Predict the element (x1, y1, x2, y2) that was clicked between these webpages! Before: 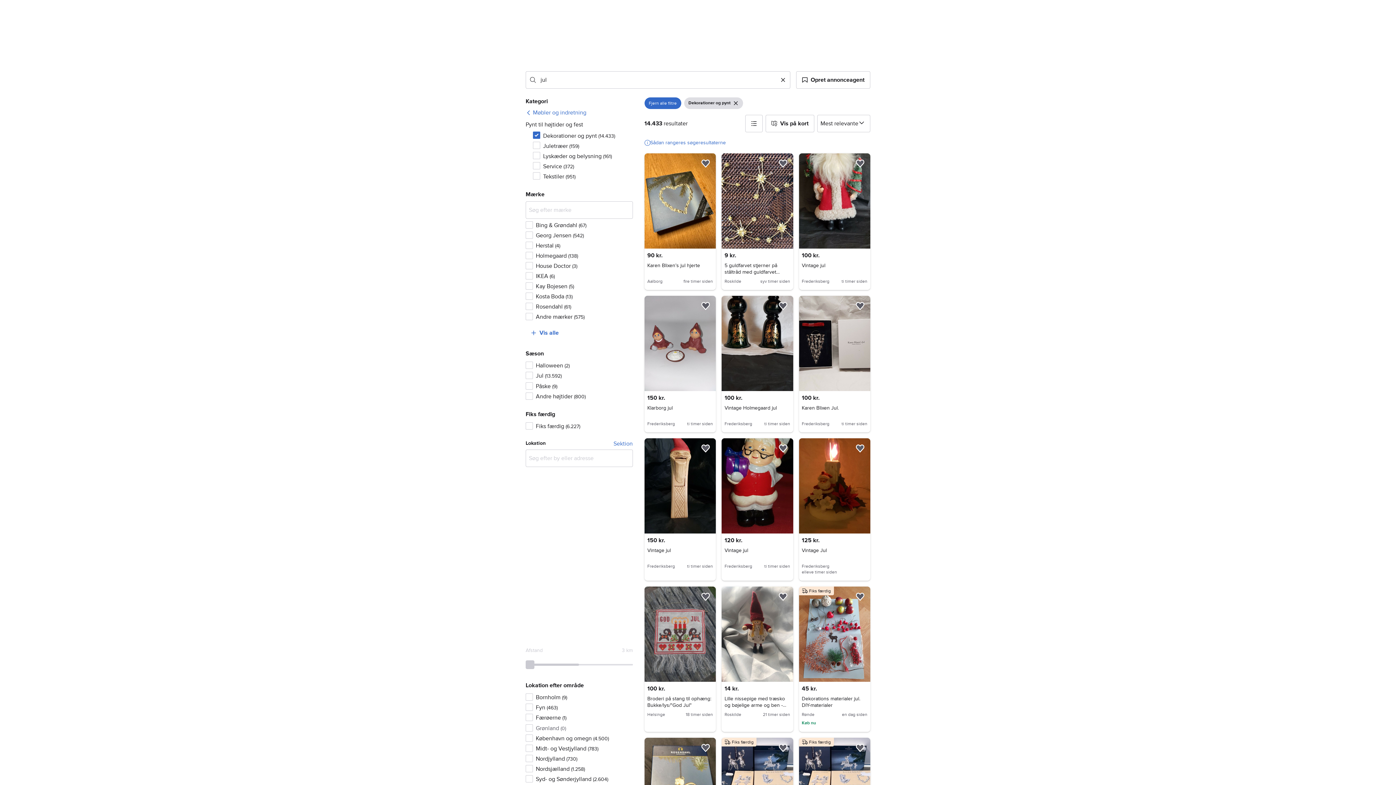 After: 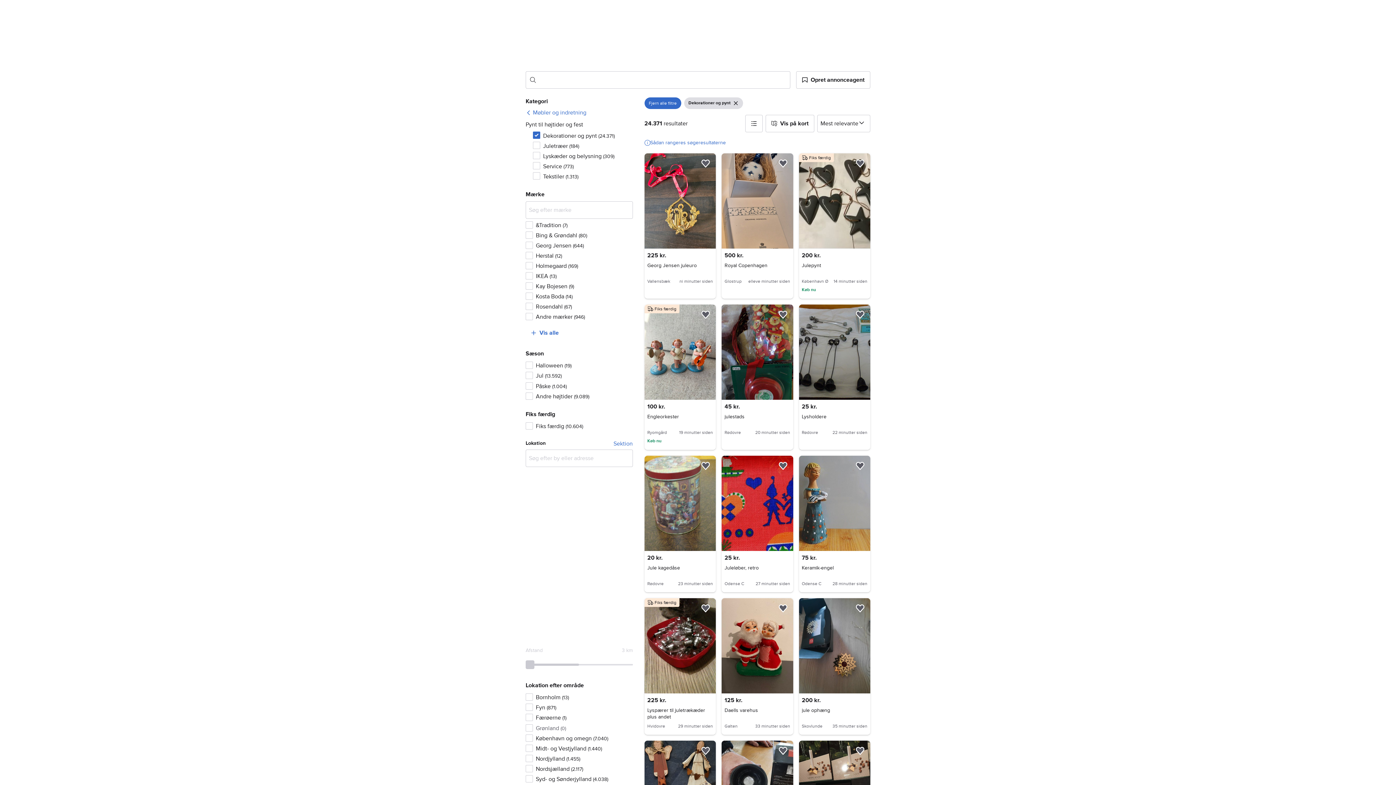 Action: bbox: (533, 130, 632, 141) label: Dekorationer og pynt (14.433)